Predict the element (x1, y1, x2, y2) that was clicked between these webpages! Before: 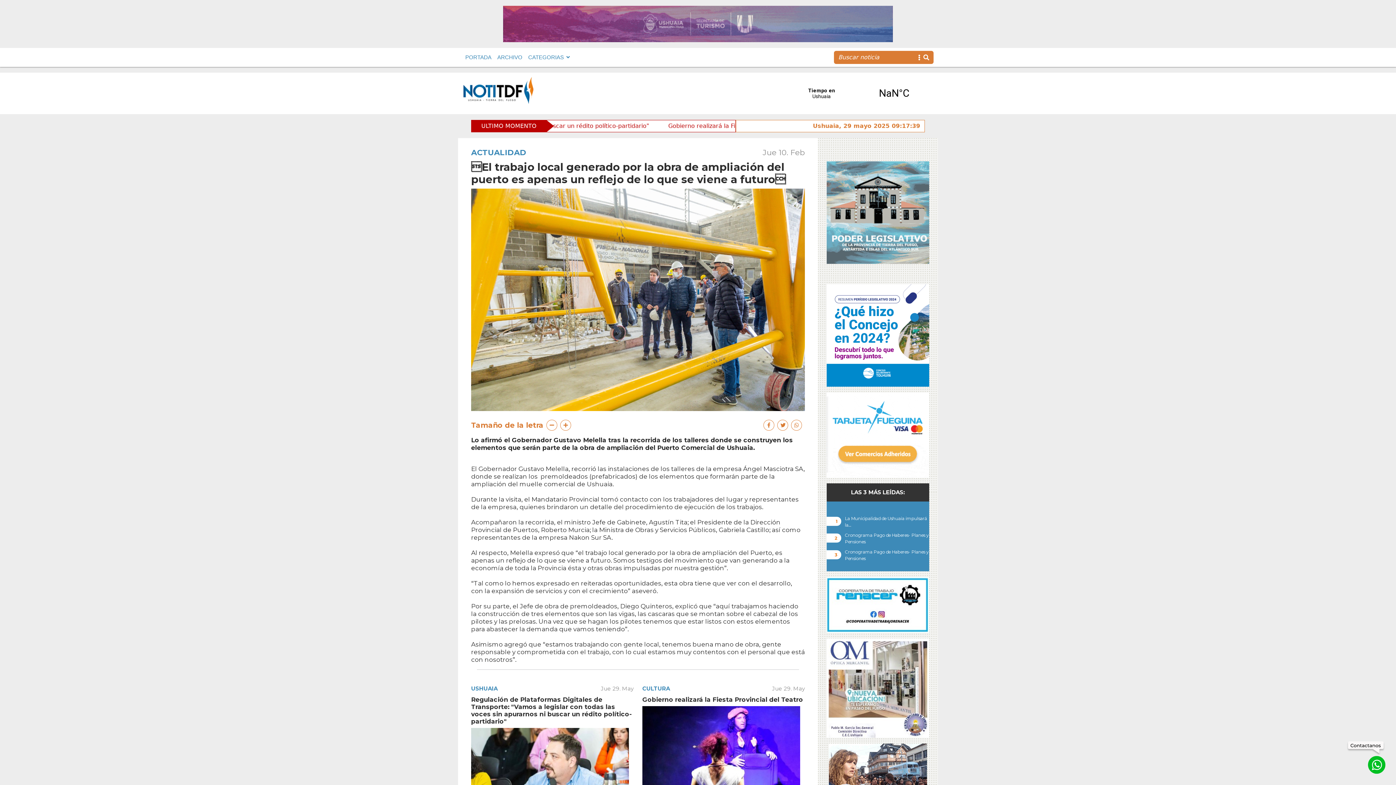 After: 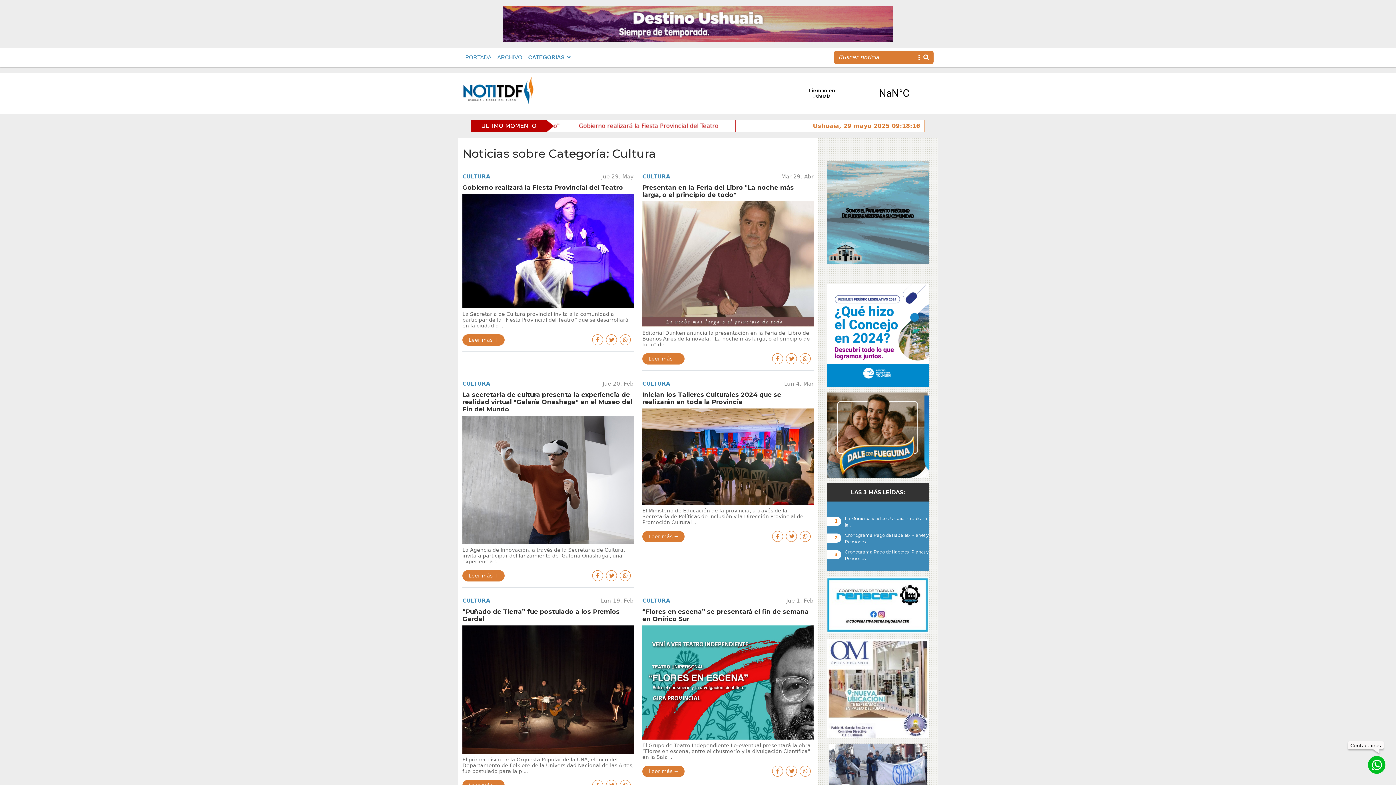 Action: bbox: (642, 685, 670, 692) label: CULTURA